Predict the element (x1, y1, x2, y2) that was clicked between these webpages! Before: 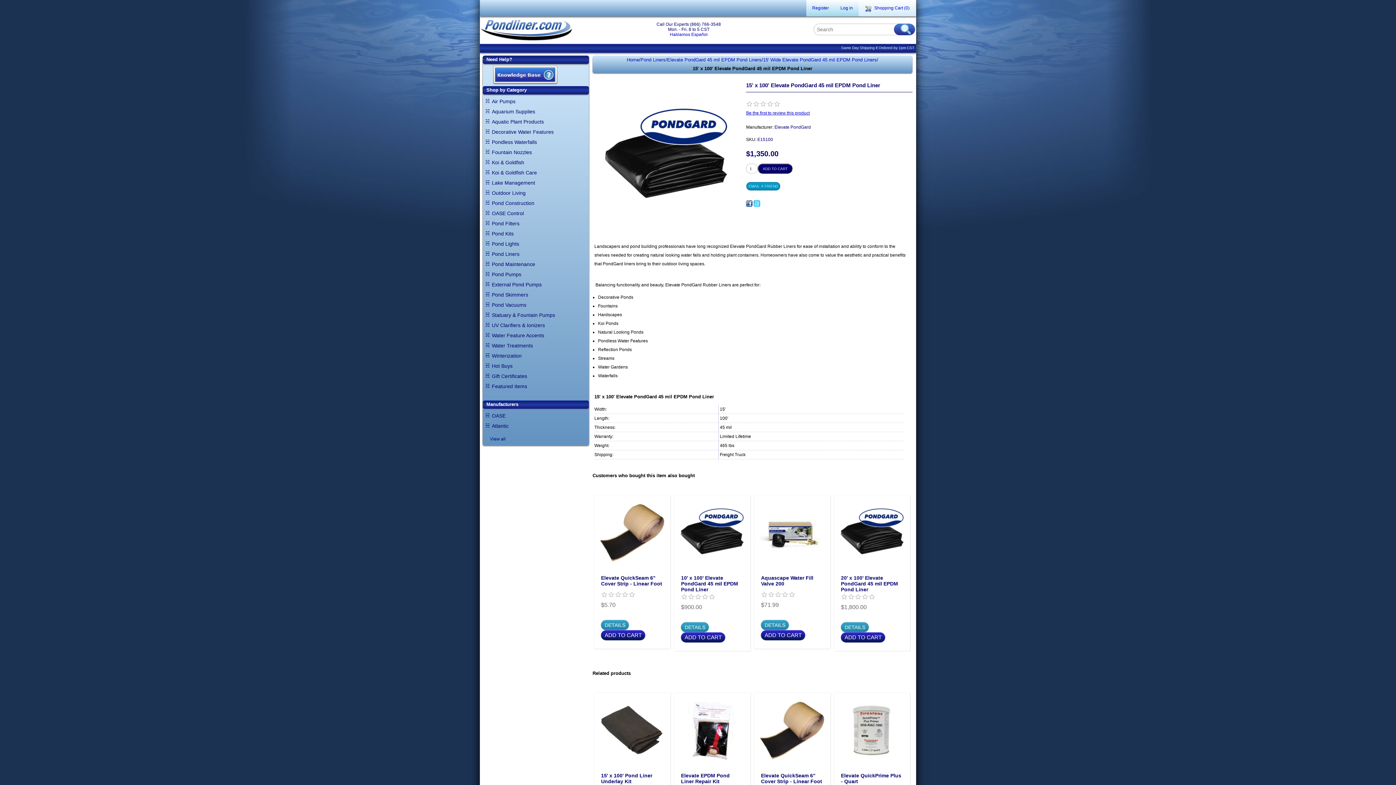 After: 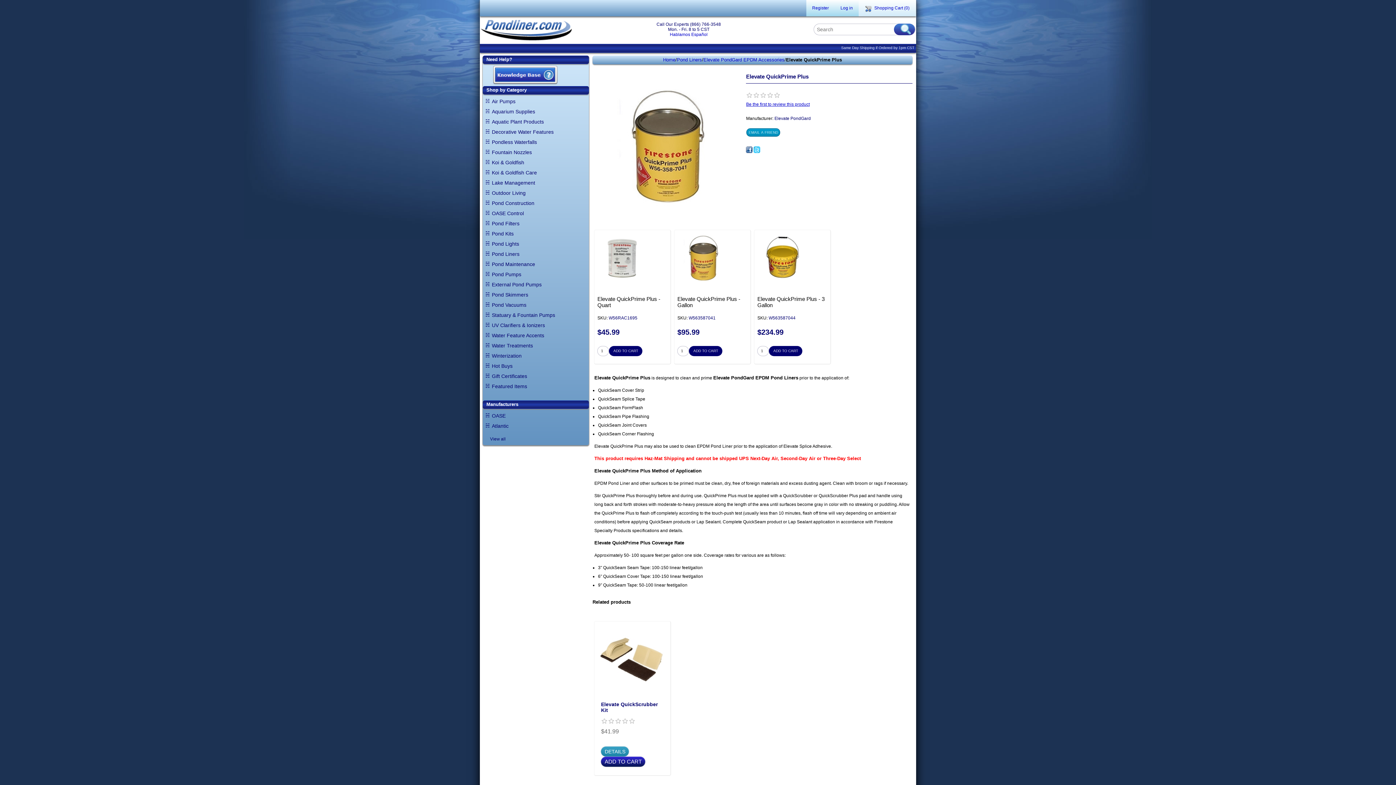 Action: bbox: (837, 695, 907, 765)